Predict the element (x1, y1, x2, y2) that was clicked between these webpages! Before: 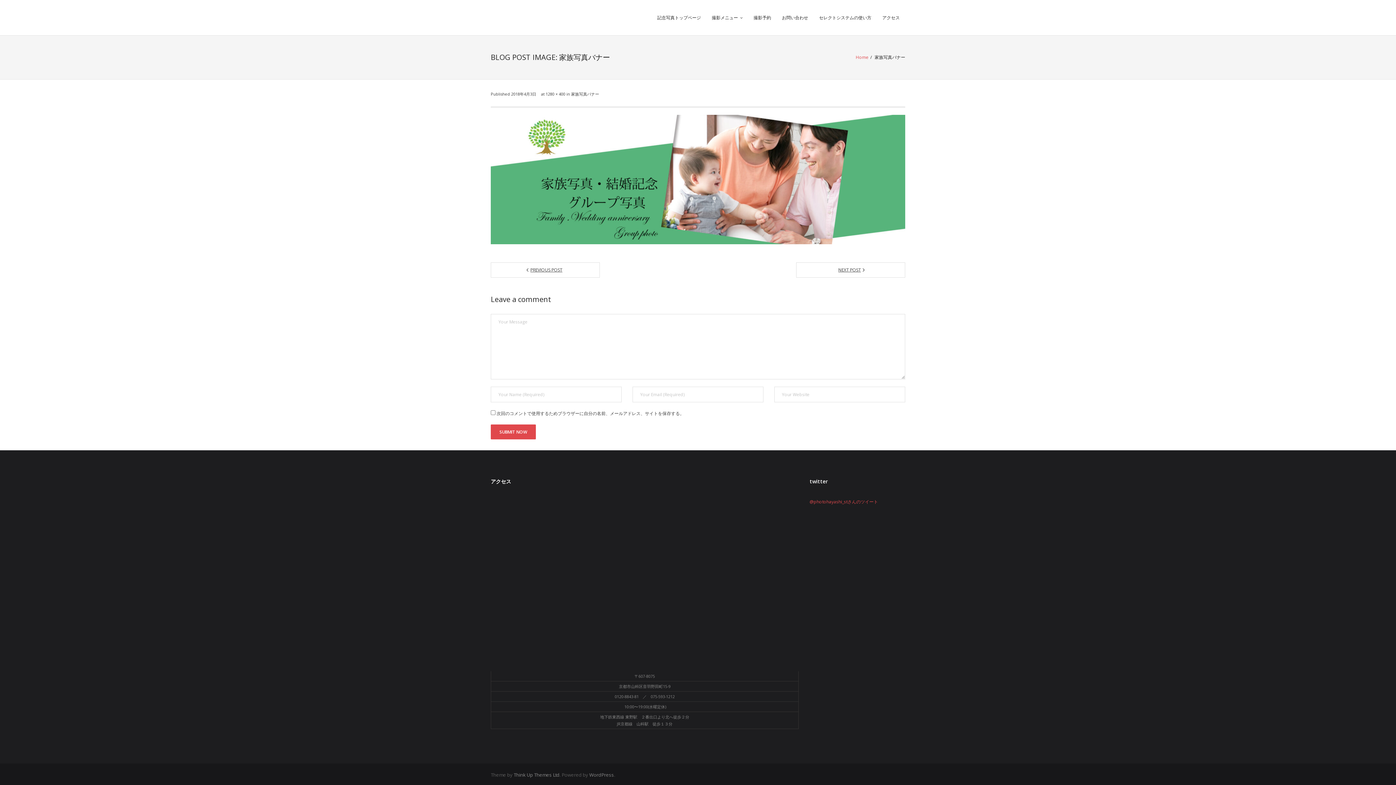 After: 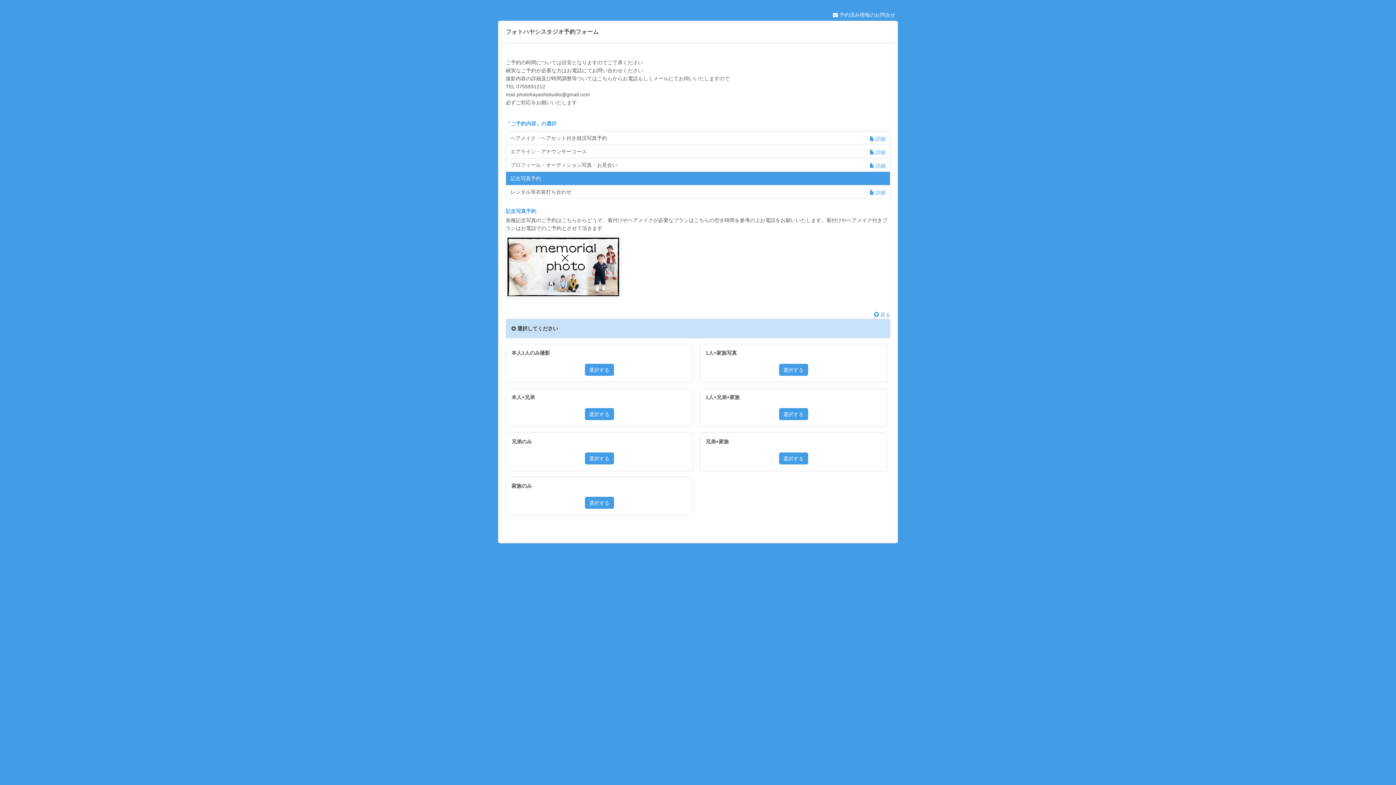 Action: label: 撮影予約 bbox: (748, 0, 776, 35)